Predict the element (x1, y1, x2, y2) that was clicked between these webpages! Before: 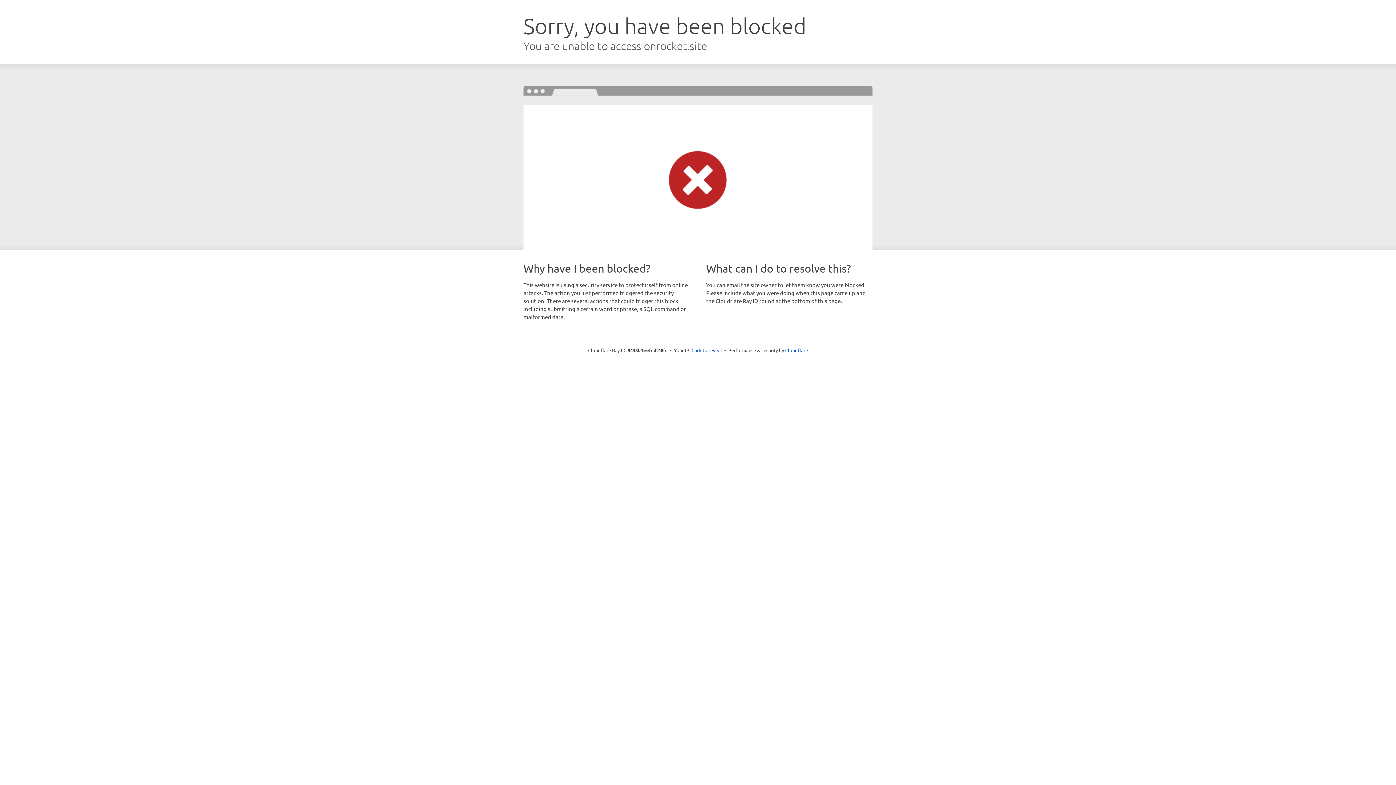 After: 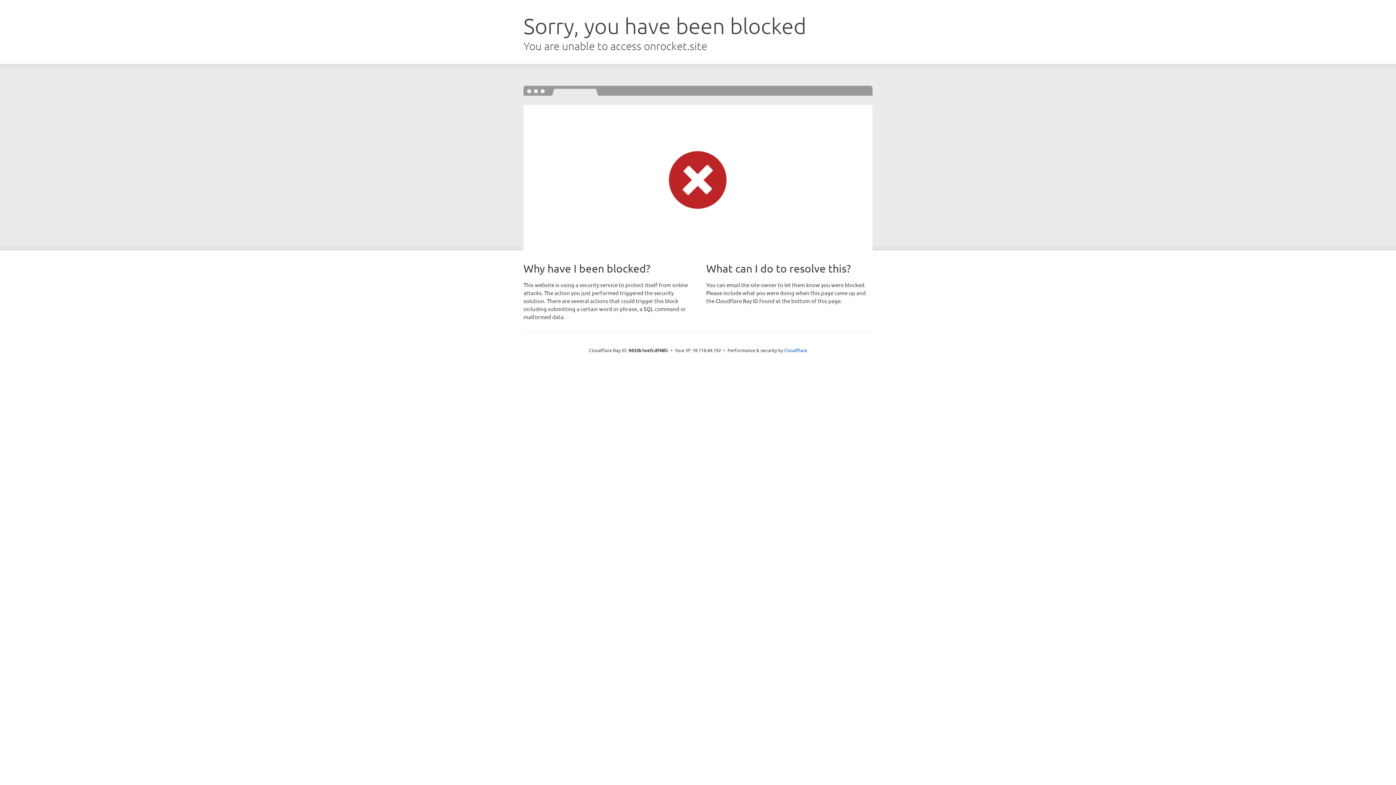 Action: label: Click to reveal bbox: (691, 346, 722, 353)